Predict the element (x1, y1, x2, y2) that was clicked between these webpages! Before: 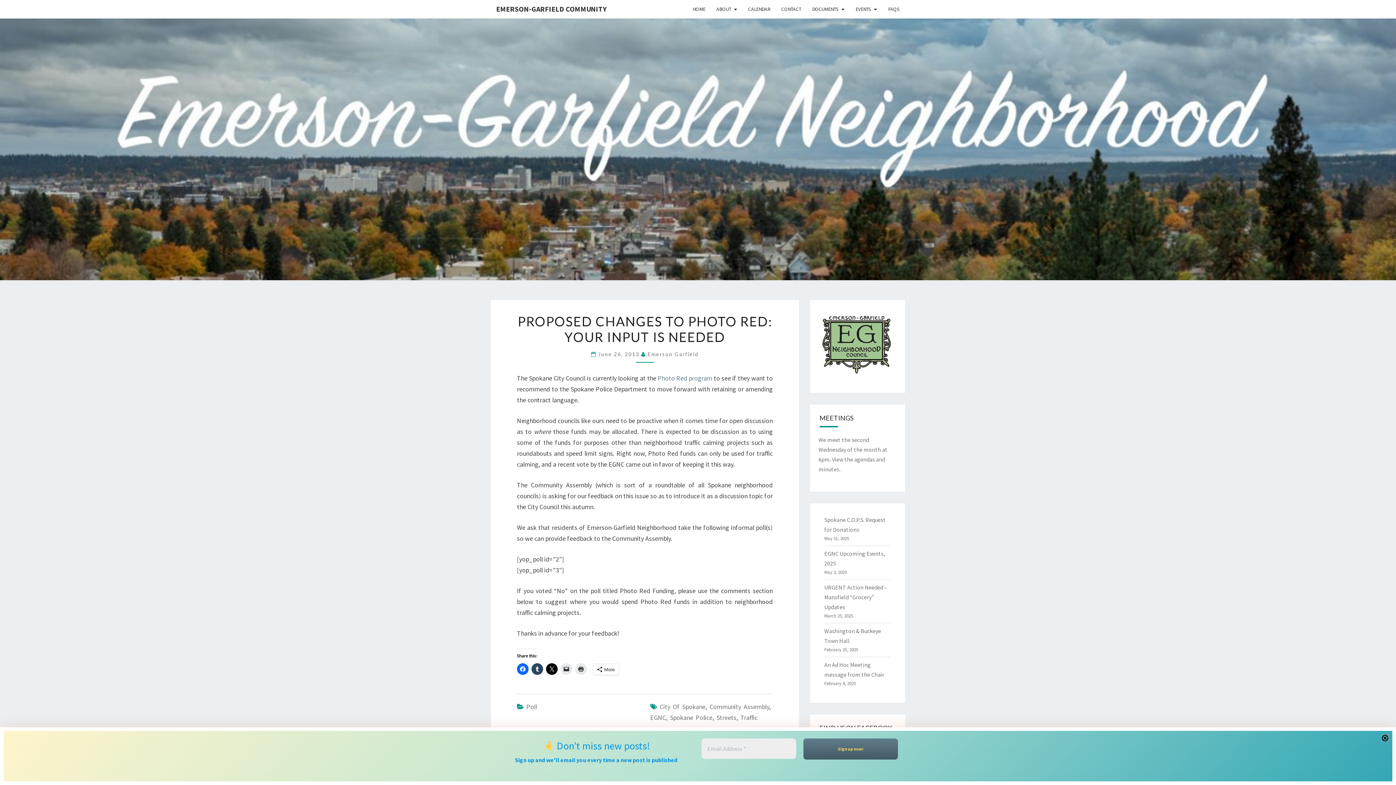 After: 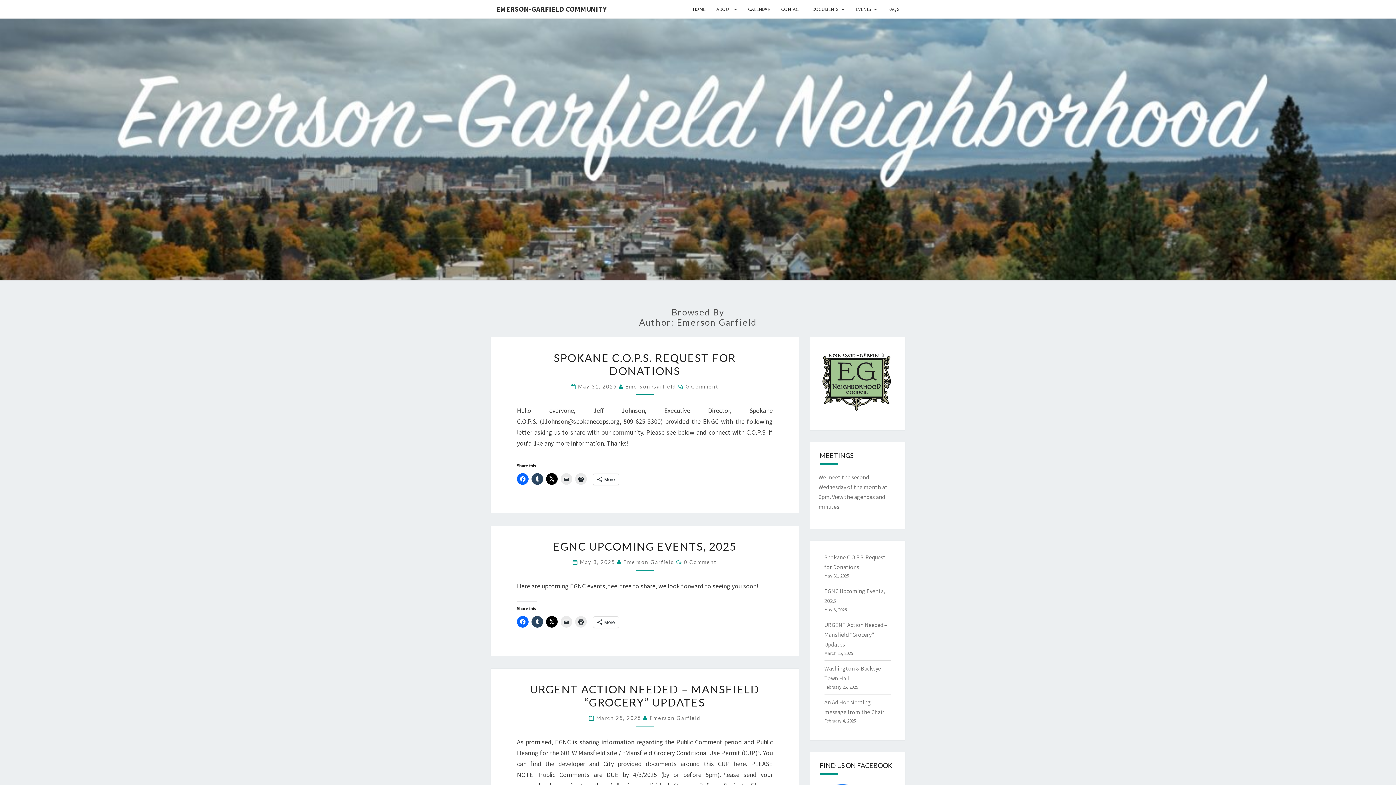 Action: bbox: (647, 351, 698, 357) label: Emerson Garfield